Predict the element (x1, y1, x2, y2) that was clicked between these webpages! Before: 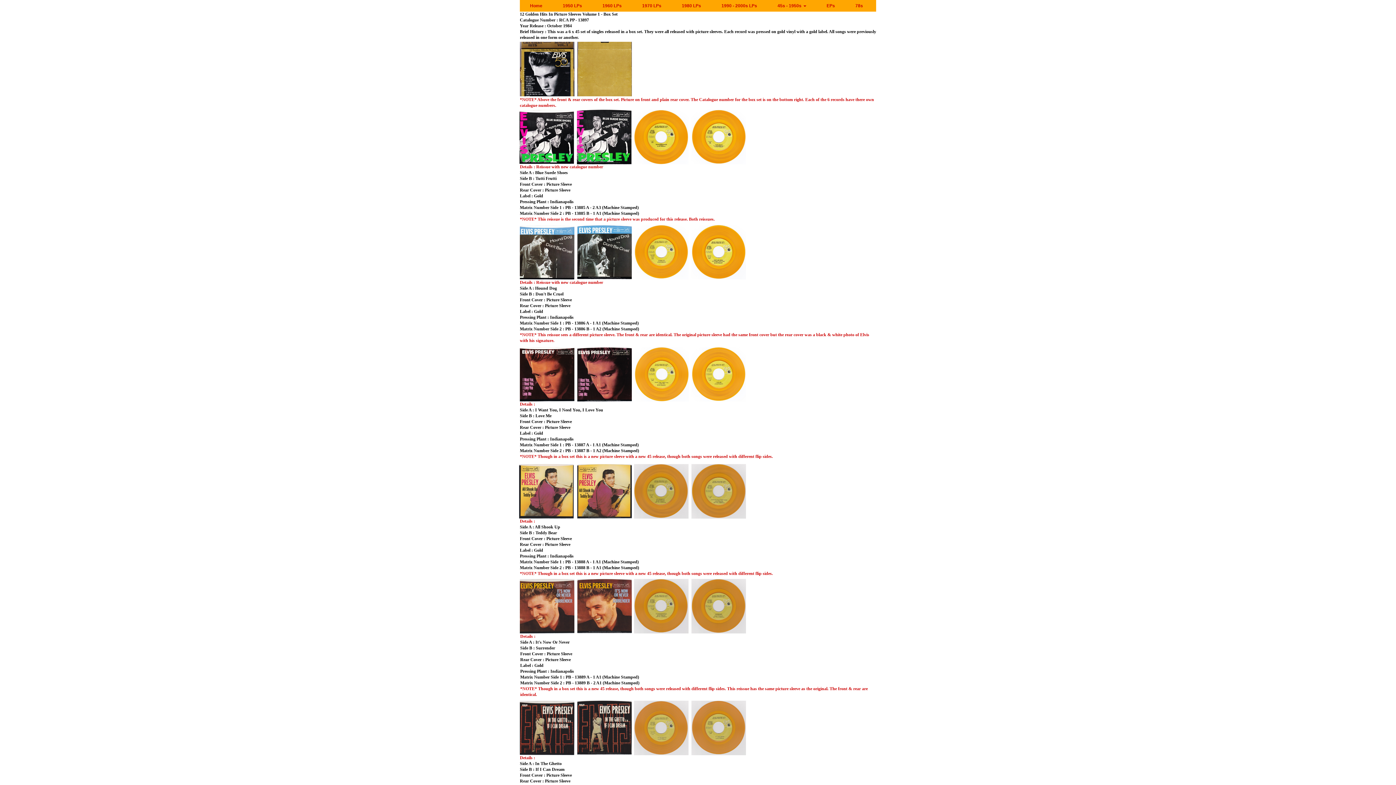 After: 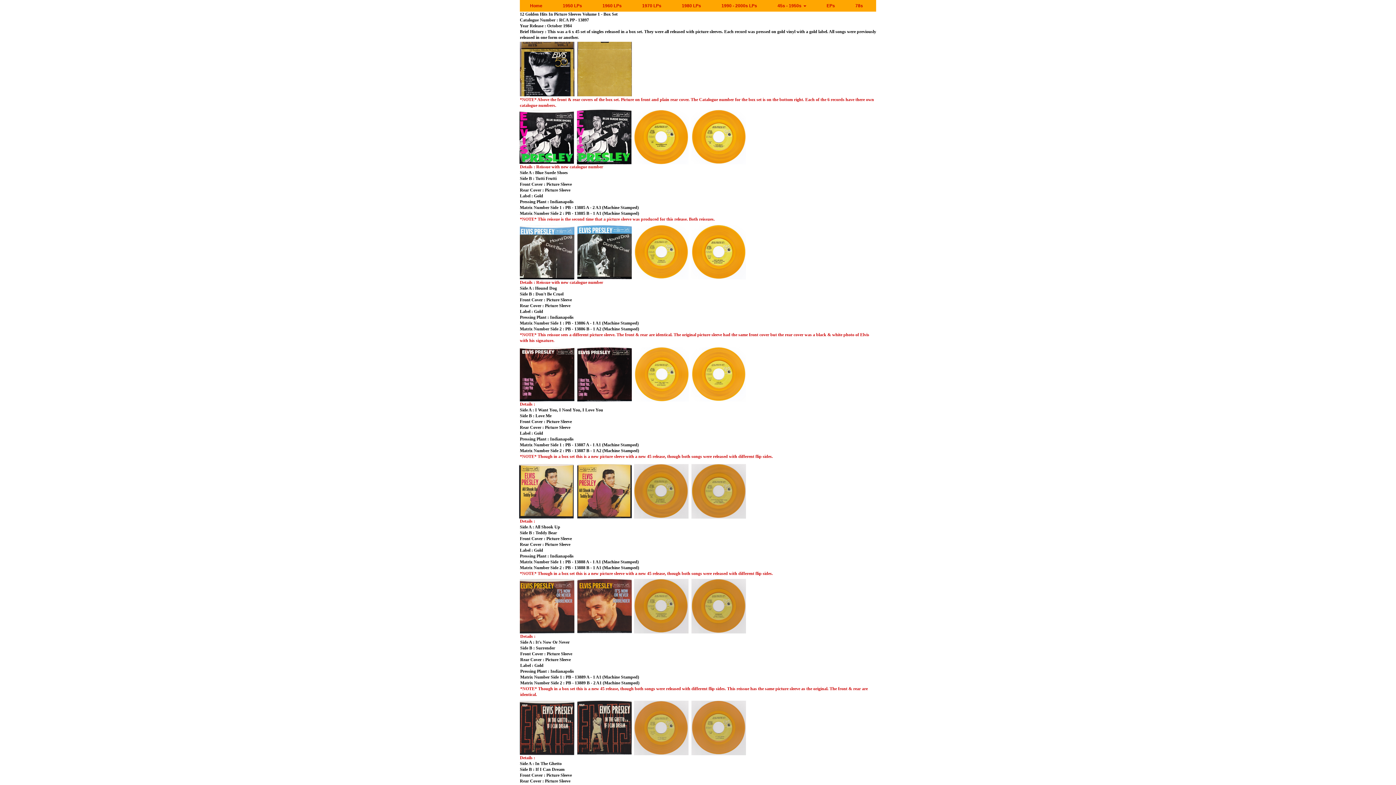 Action: bbox: (691, 109, 746, 164)